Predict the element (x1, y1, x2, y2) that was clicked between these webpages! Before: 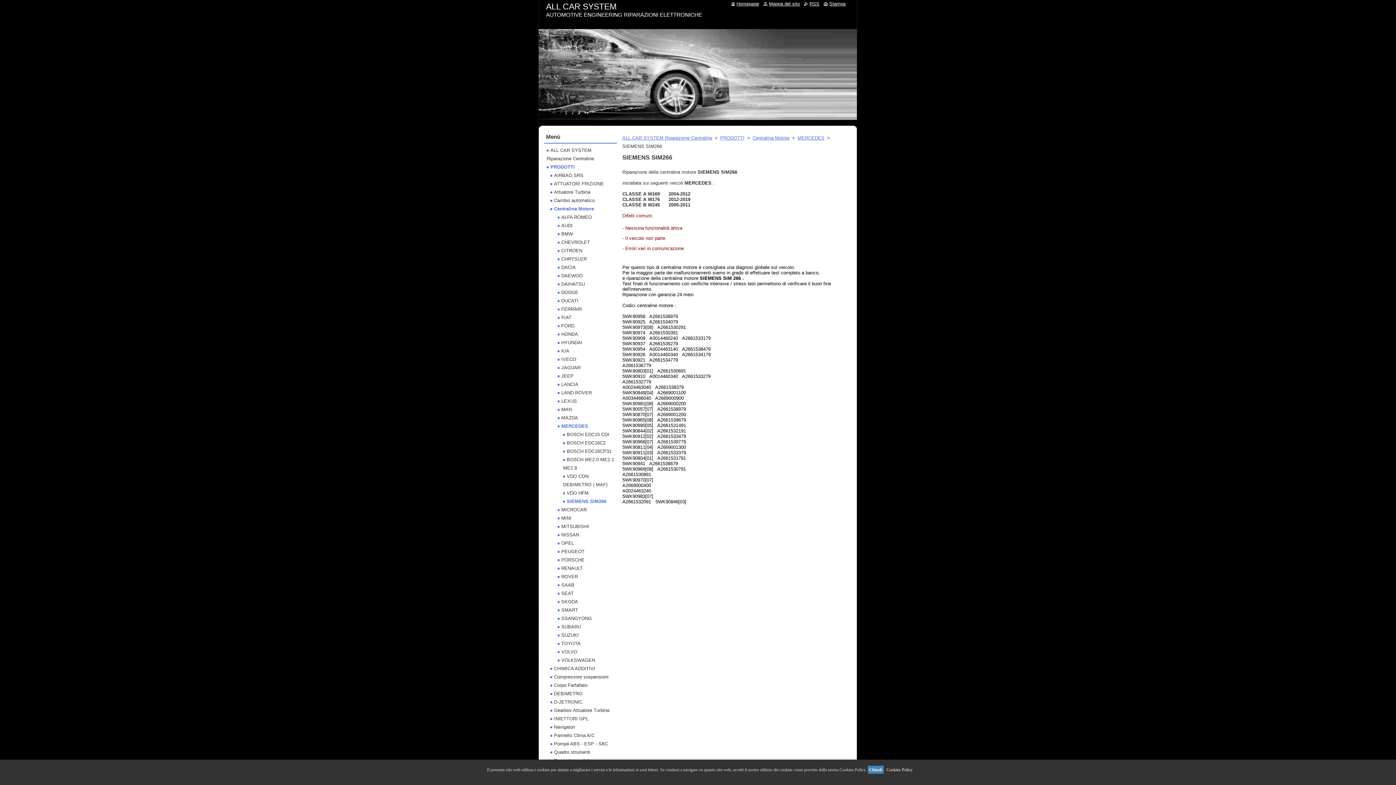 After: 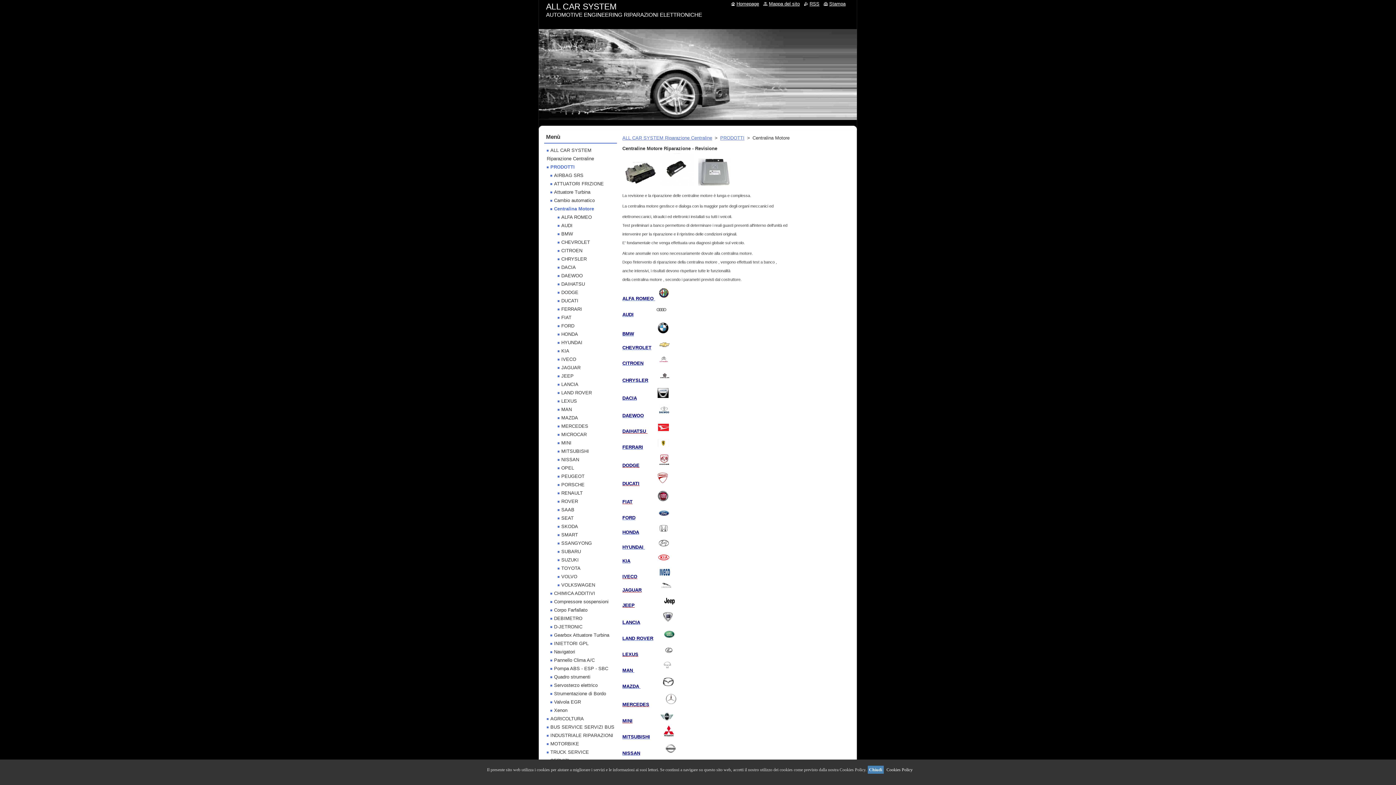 Action: label: Centralina Motore bbox: (752, 135, 789, 140)